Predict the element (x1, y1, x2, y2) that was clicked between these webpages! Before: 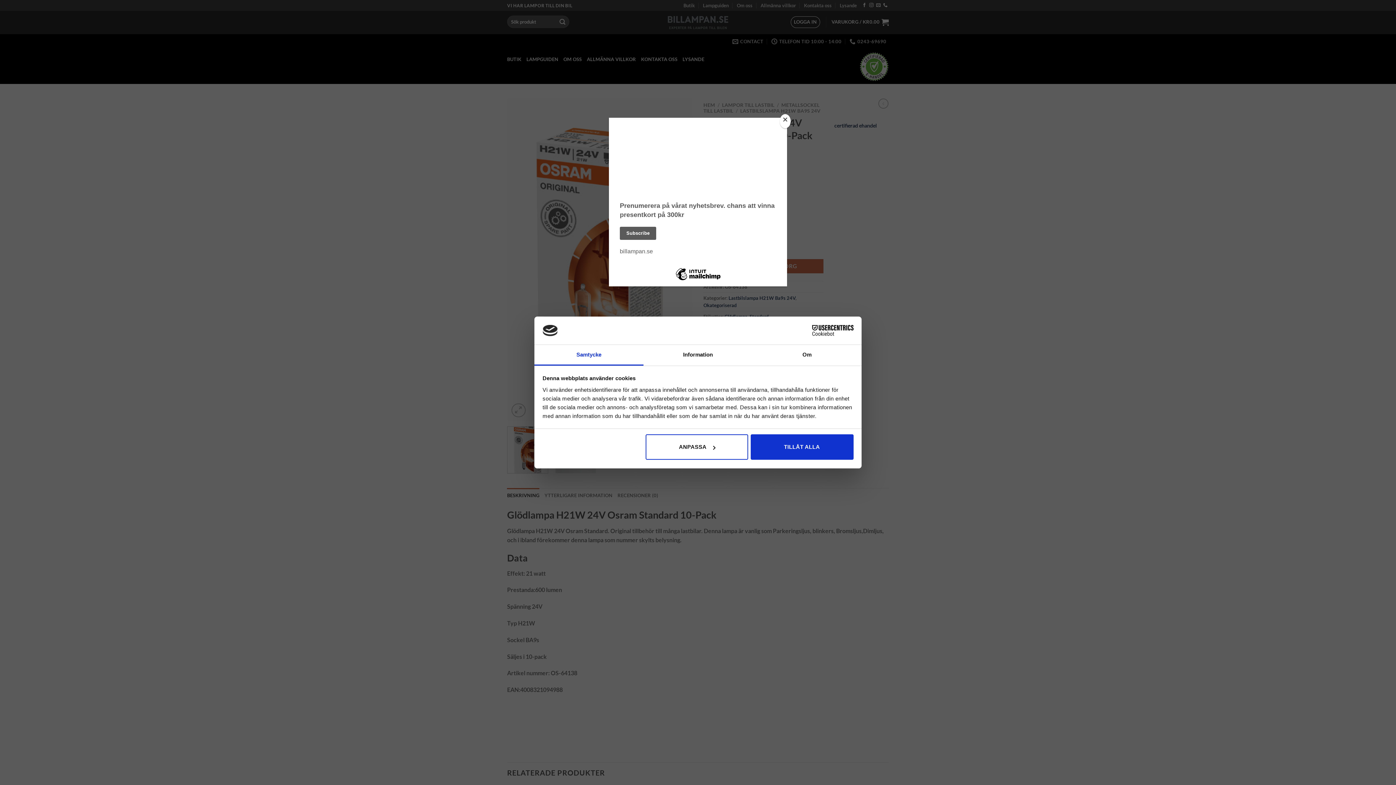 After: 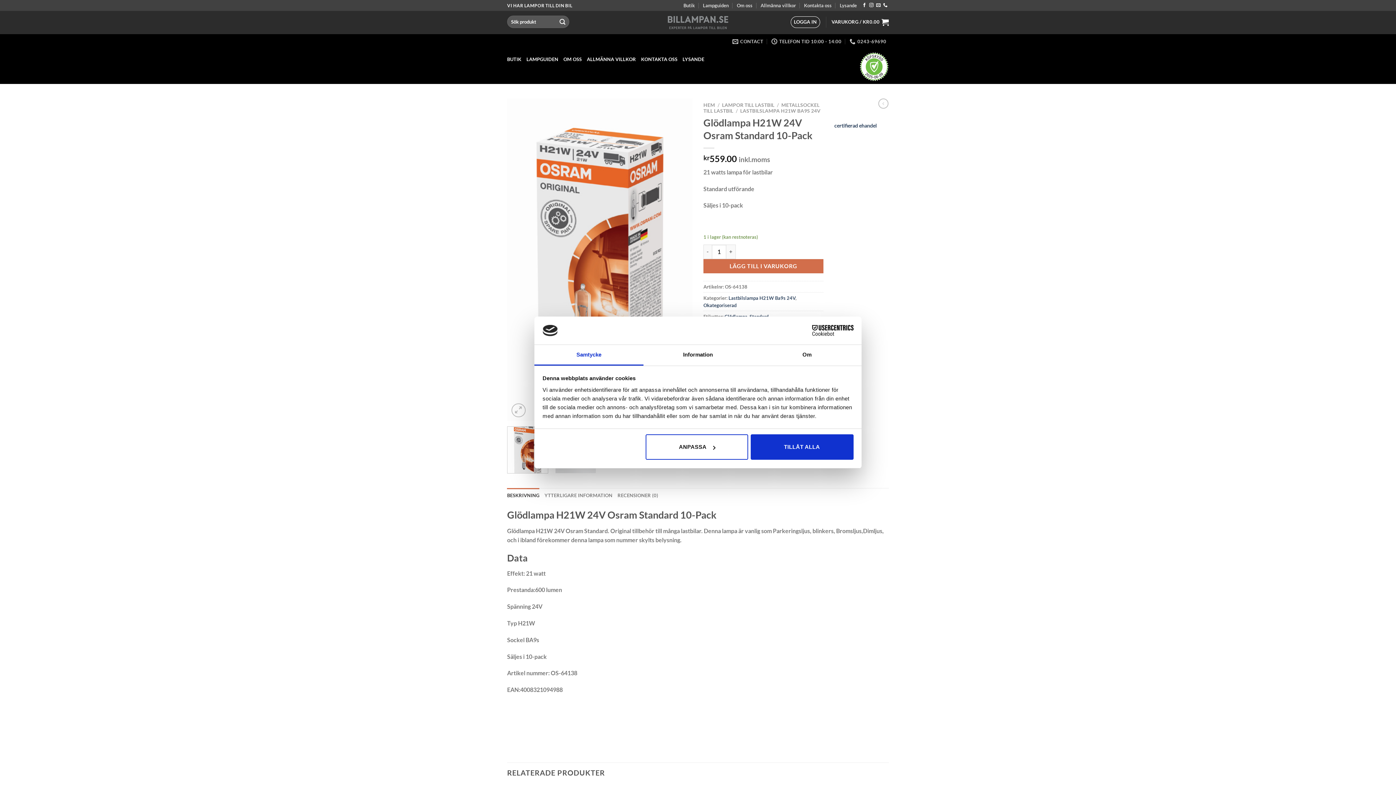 Action: label: Close bbox: (780, 114, 790, 128)